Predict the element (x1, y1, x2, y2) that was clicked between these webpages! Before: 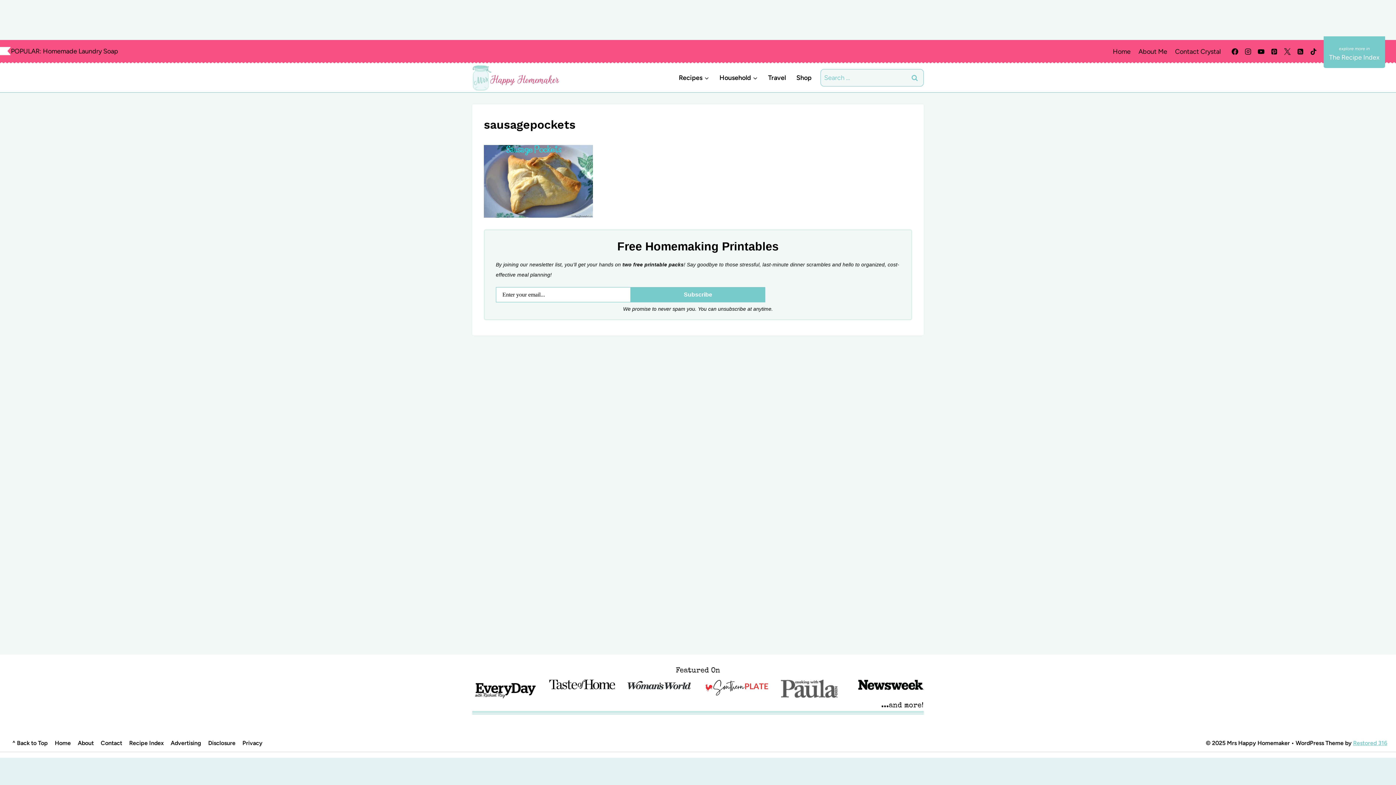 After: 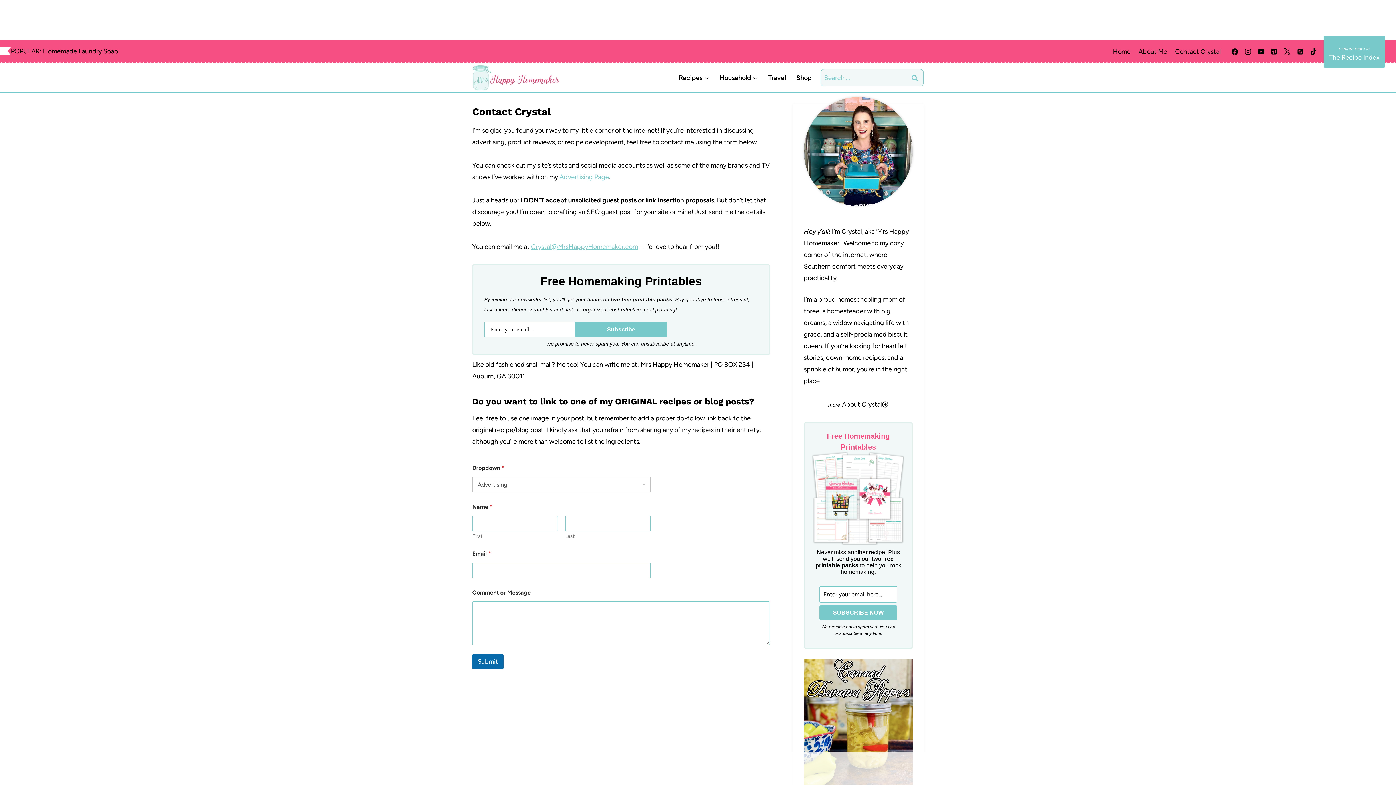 Action: bbox: (97, 736, 125, 750) label: Contact